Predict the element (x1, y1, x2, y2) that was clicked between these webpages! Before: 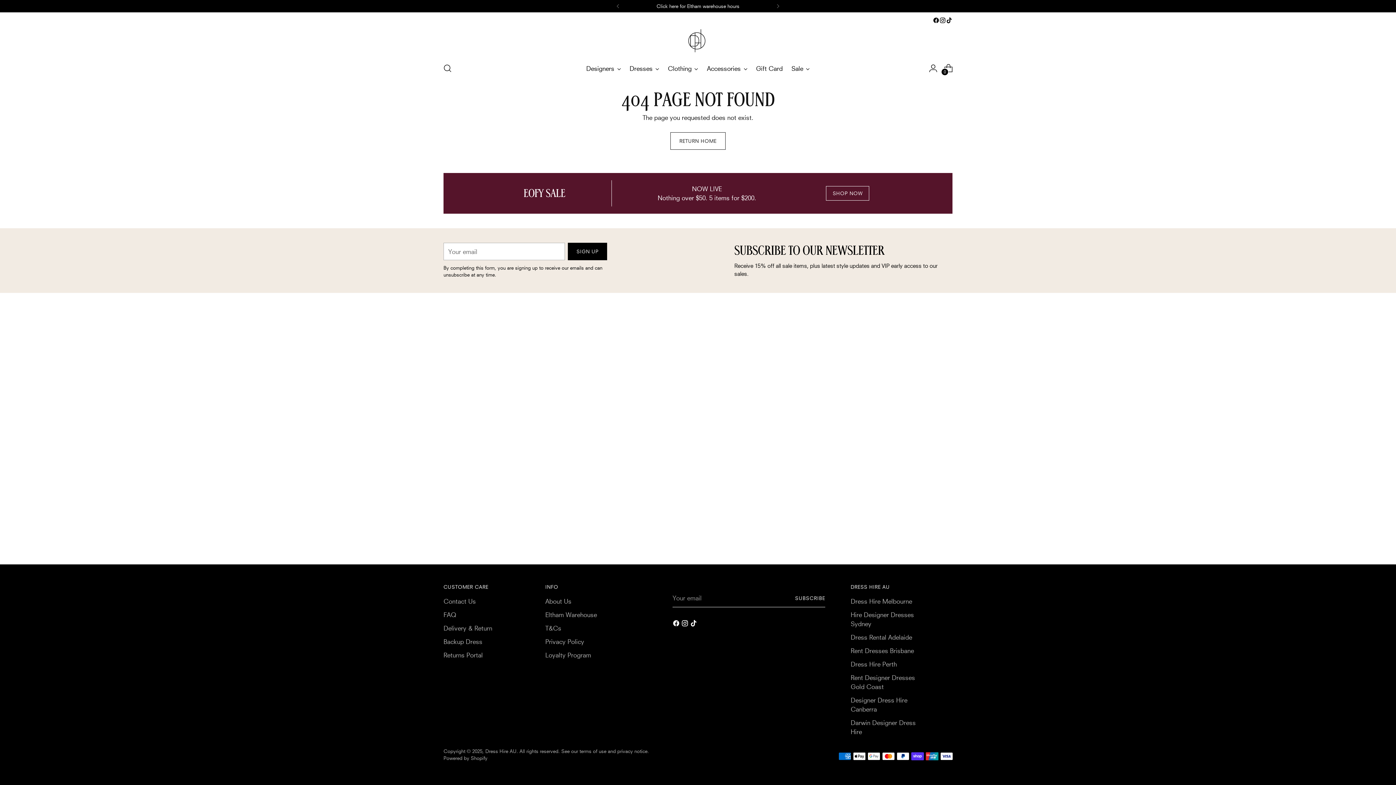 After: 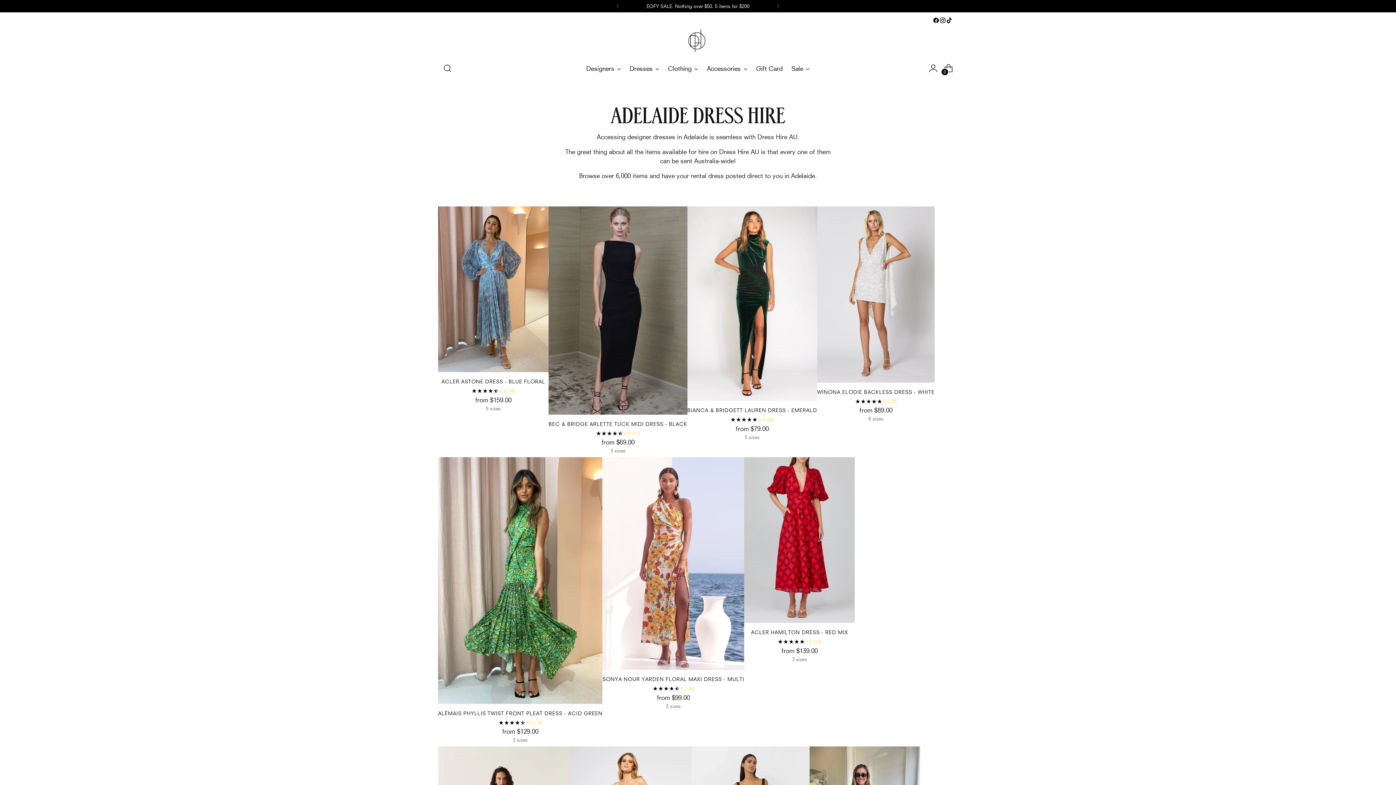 Action: bbox: (850, 633, 912, 641) label: Dress Rental Adelaide